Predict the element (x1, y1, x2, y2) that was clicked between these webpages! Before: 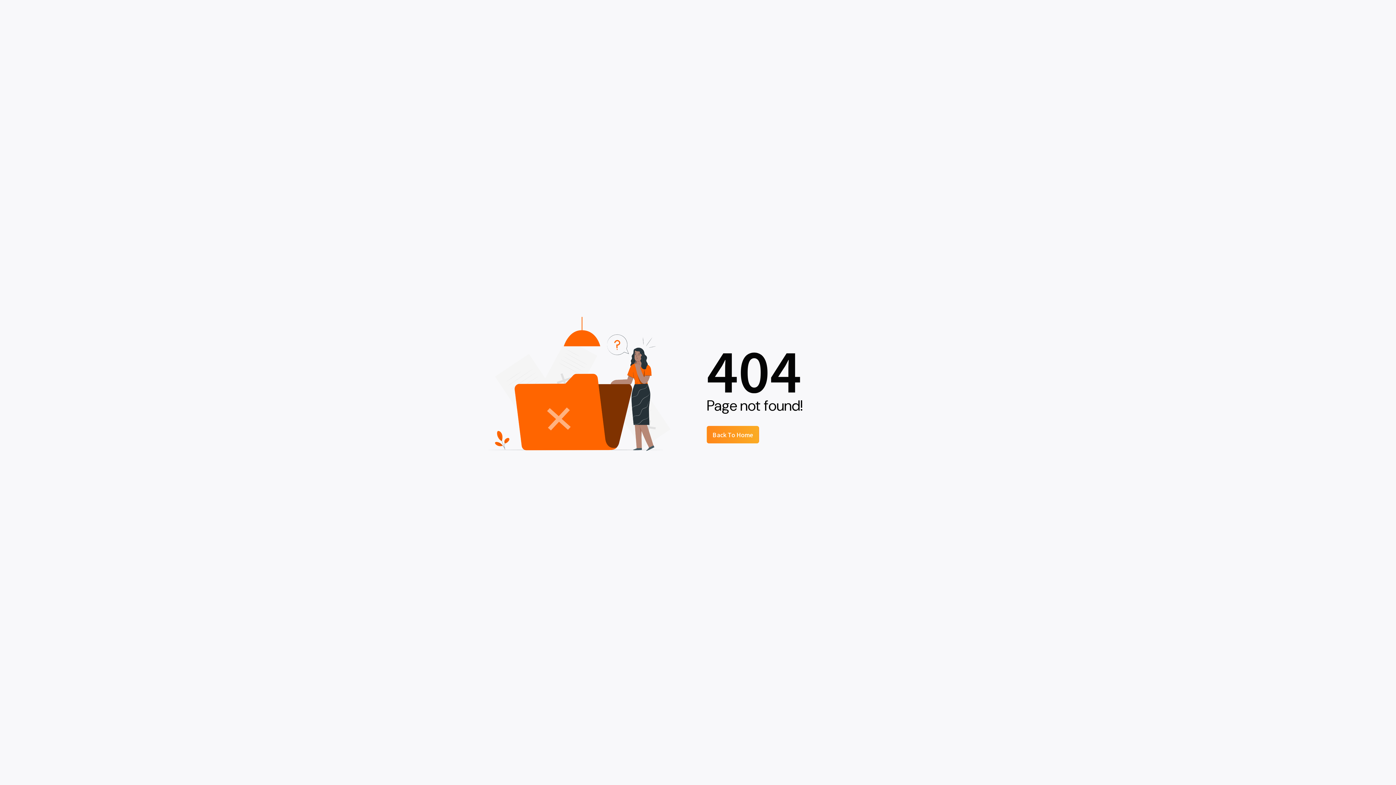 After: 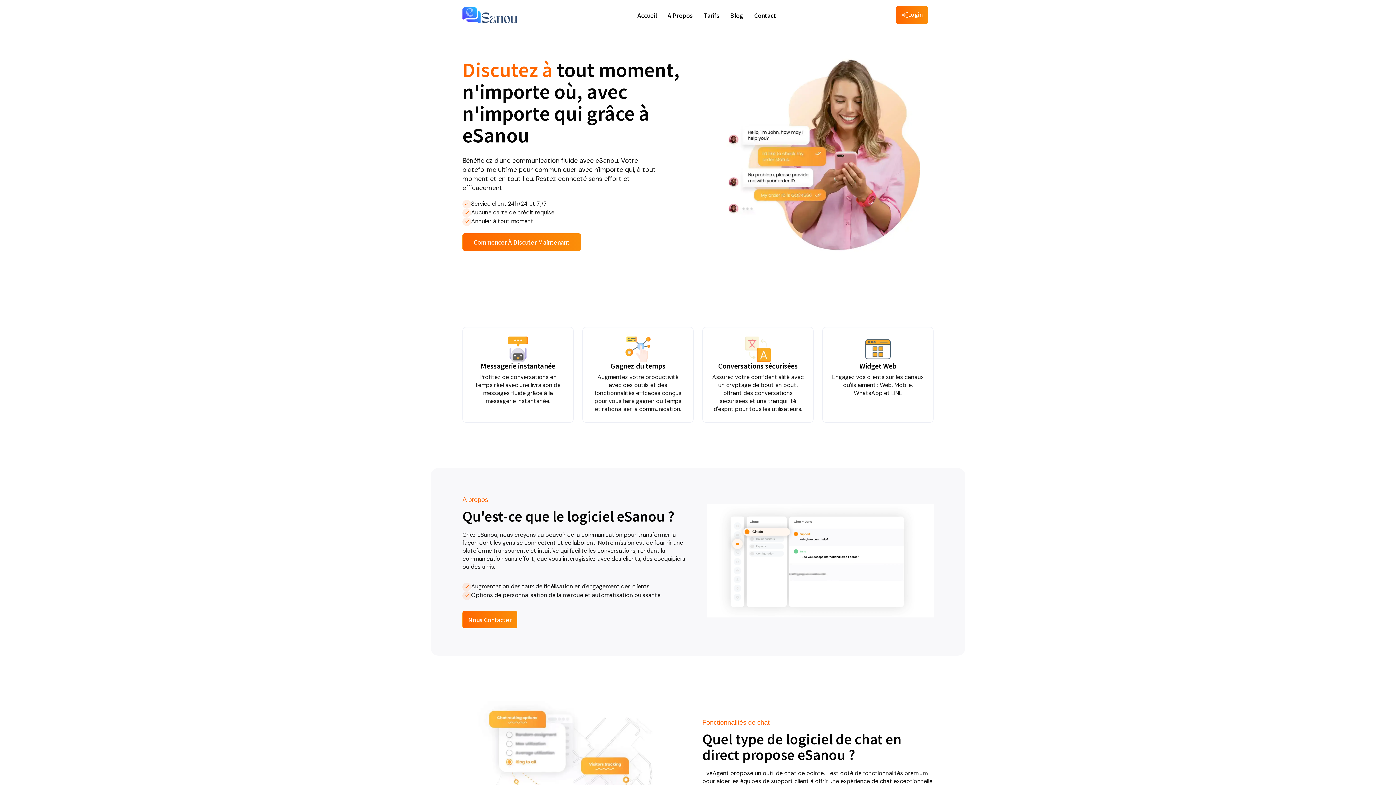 Action: label: Back To Home bbox: (706, 426, 759, 443)